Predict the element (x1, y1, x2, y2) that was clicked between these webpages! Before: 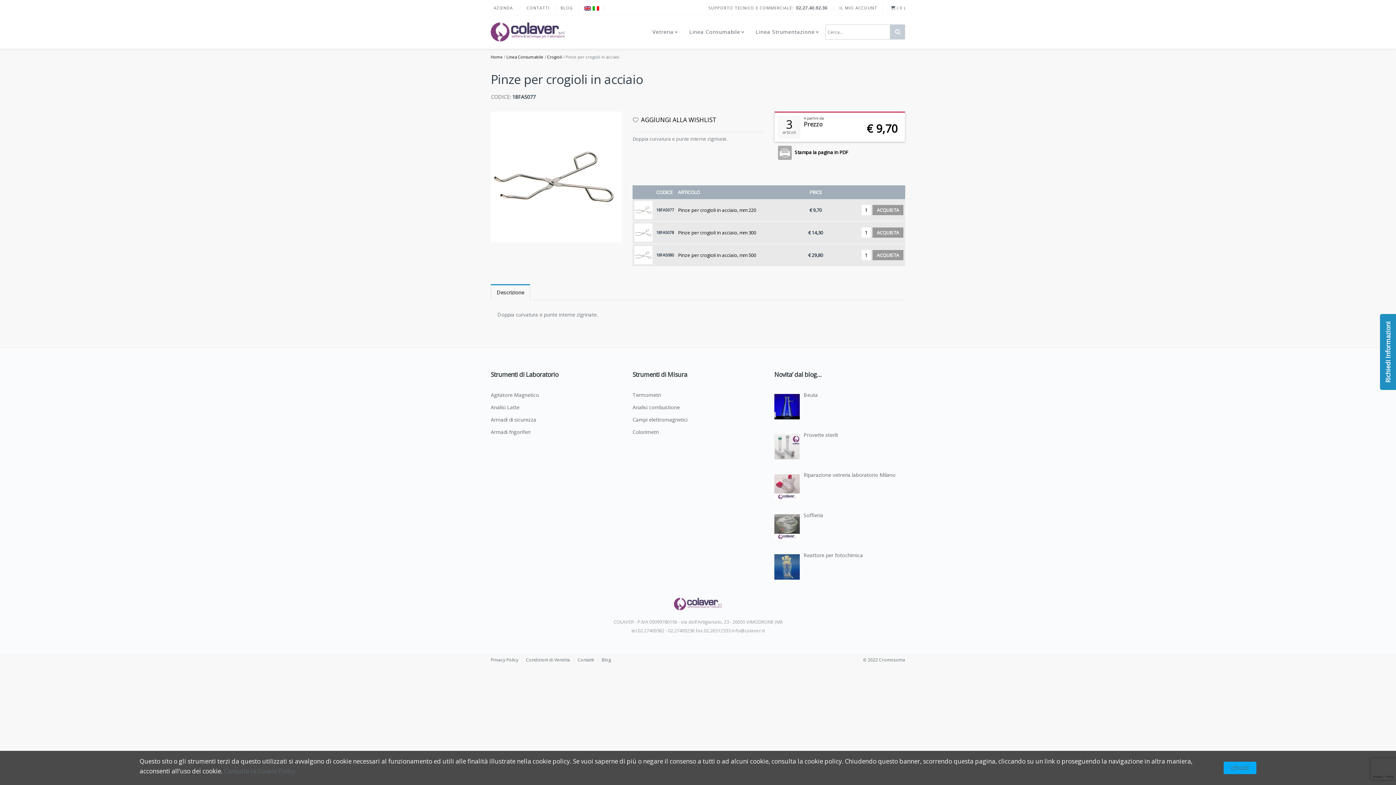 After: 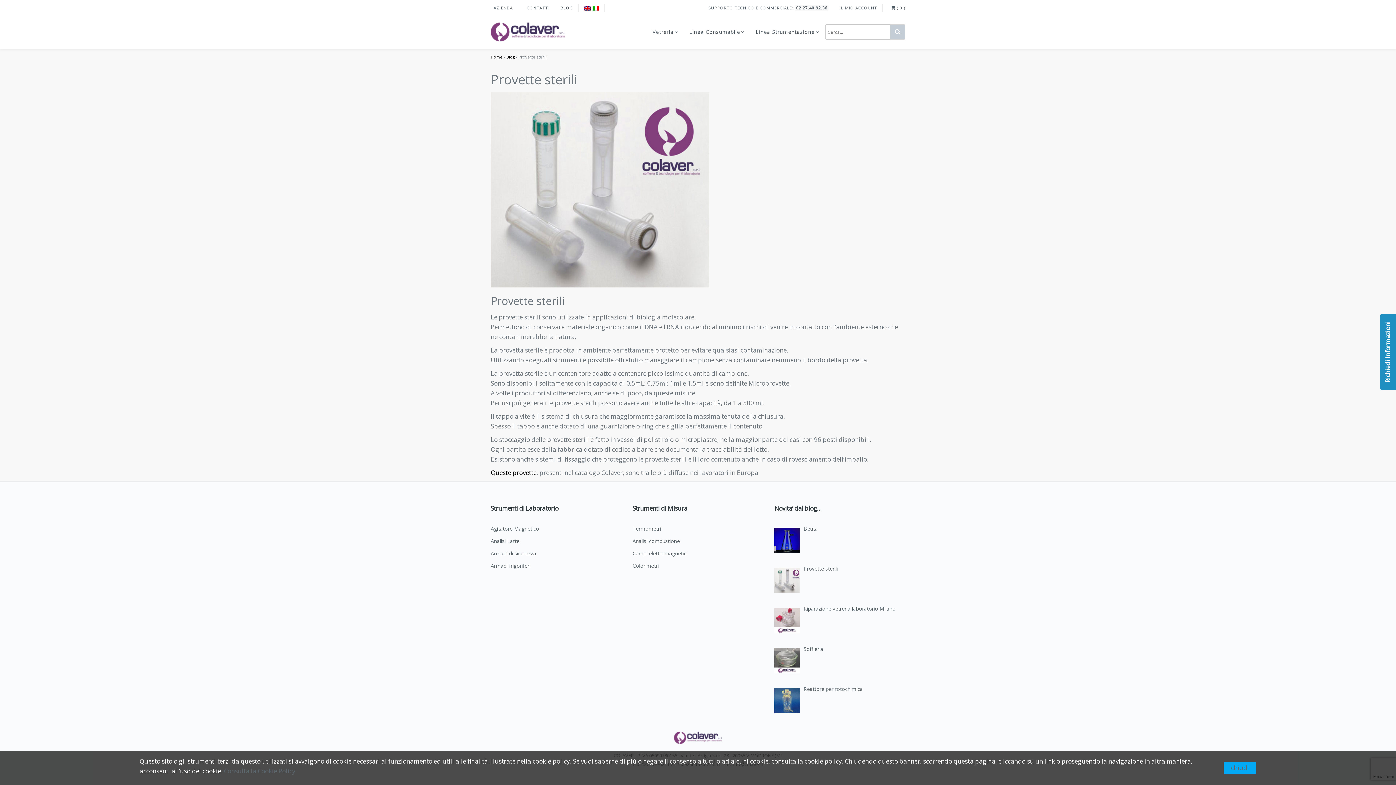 Action: label: Provette sterili bbox: (774, 432, 905, 445)